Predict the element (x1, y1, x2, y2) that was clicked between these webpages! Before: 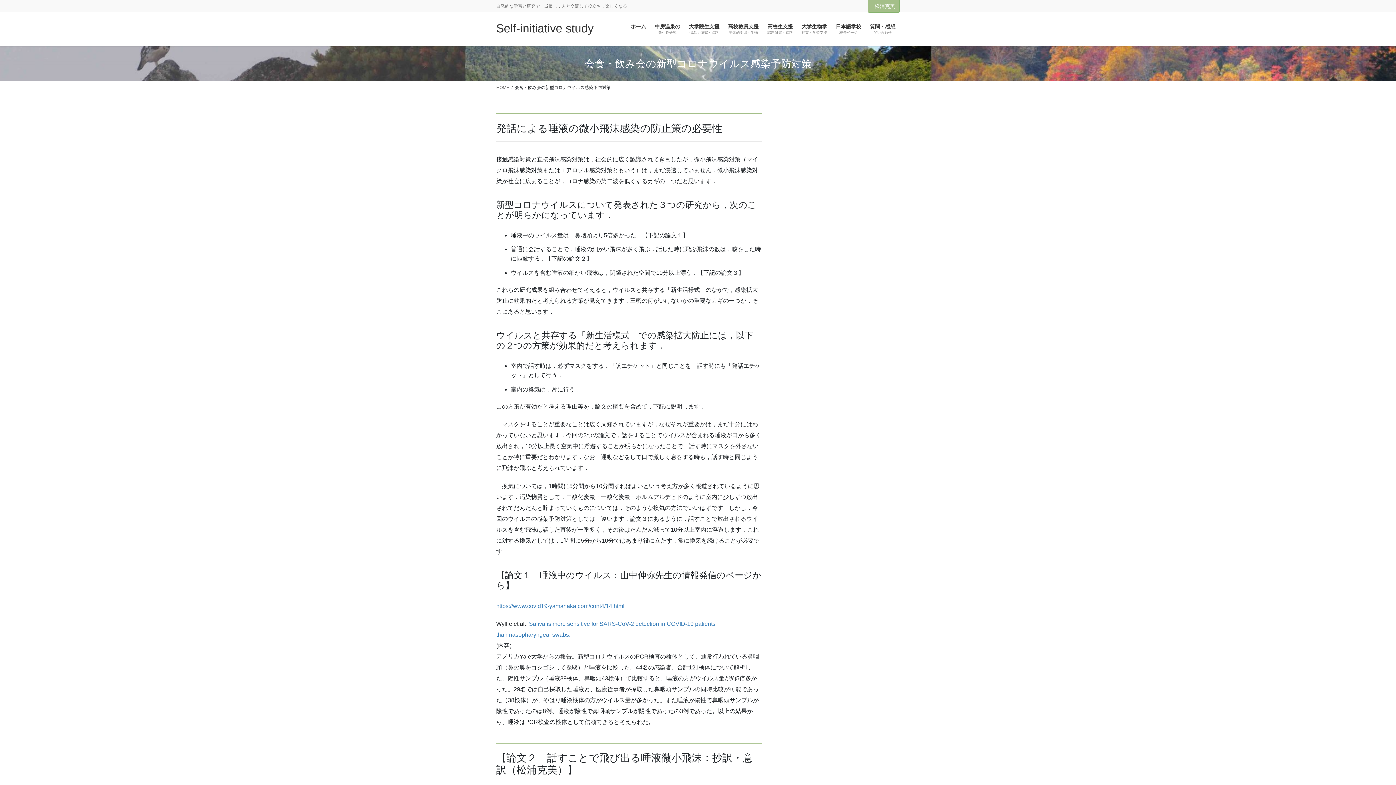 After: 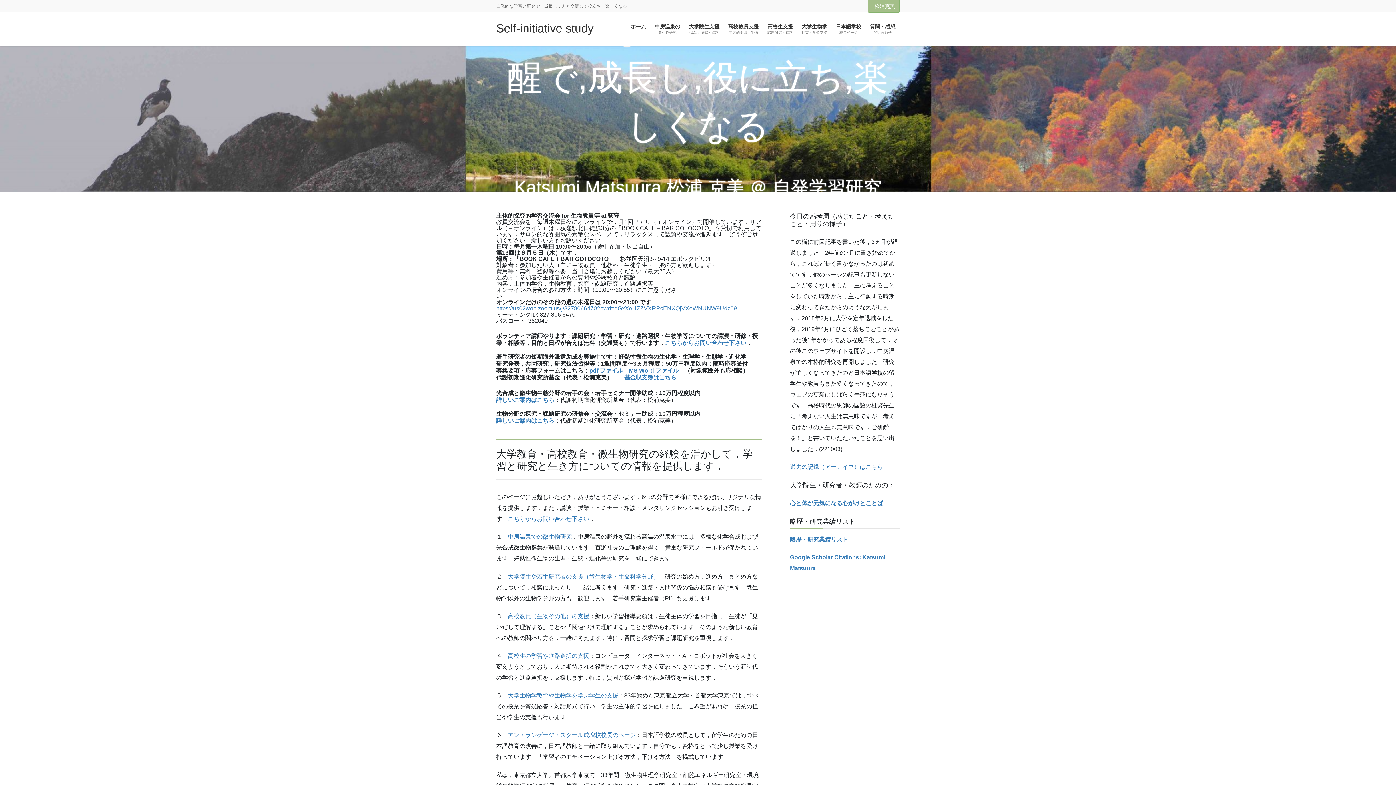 Action: label: ホーム bbox: (626, 18, 650, 40)